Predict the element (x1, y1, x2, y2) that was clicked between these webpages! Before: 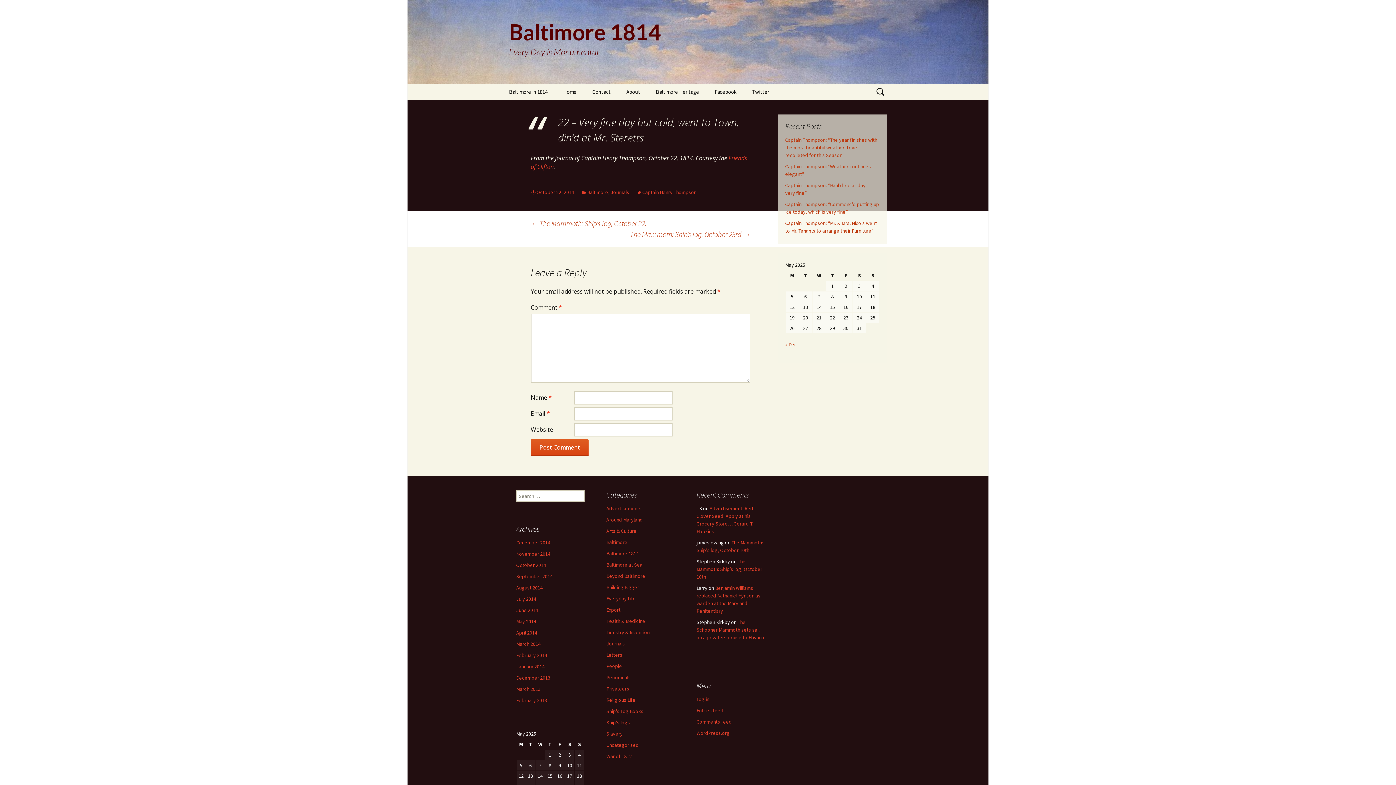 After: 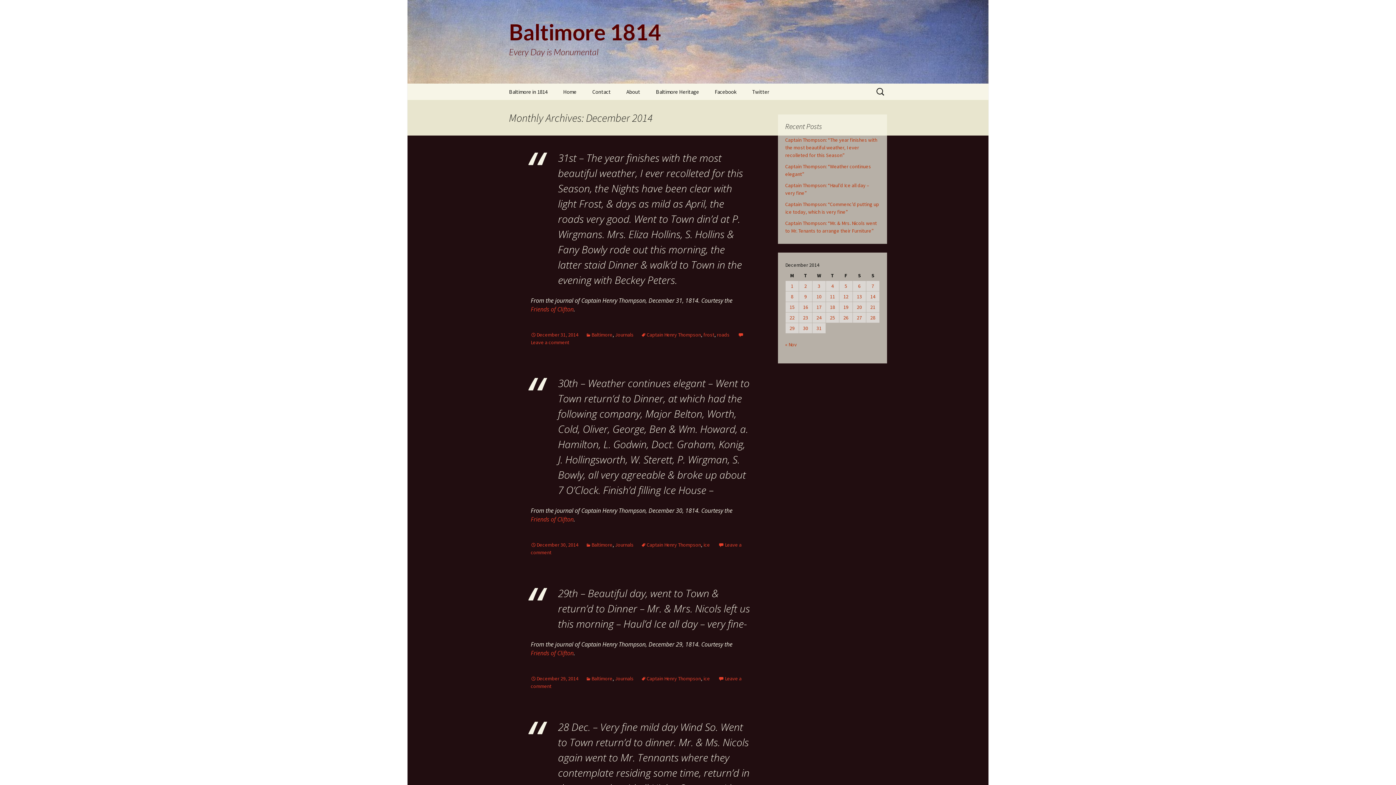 Action: bbox: (516, 539, 550, 546) label: December 2014